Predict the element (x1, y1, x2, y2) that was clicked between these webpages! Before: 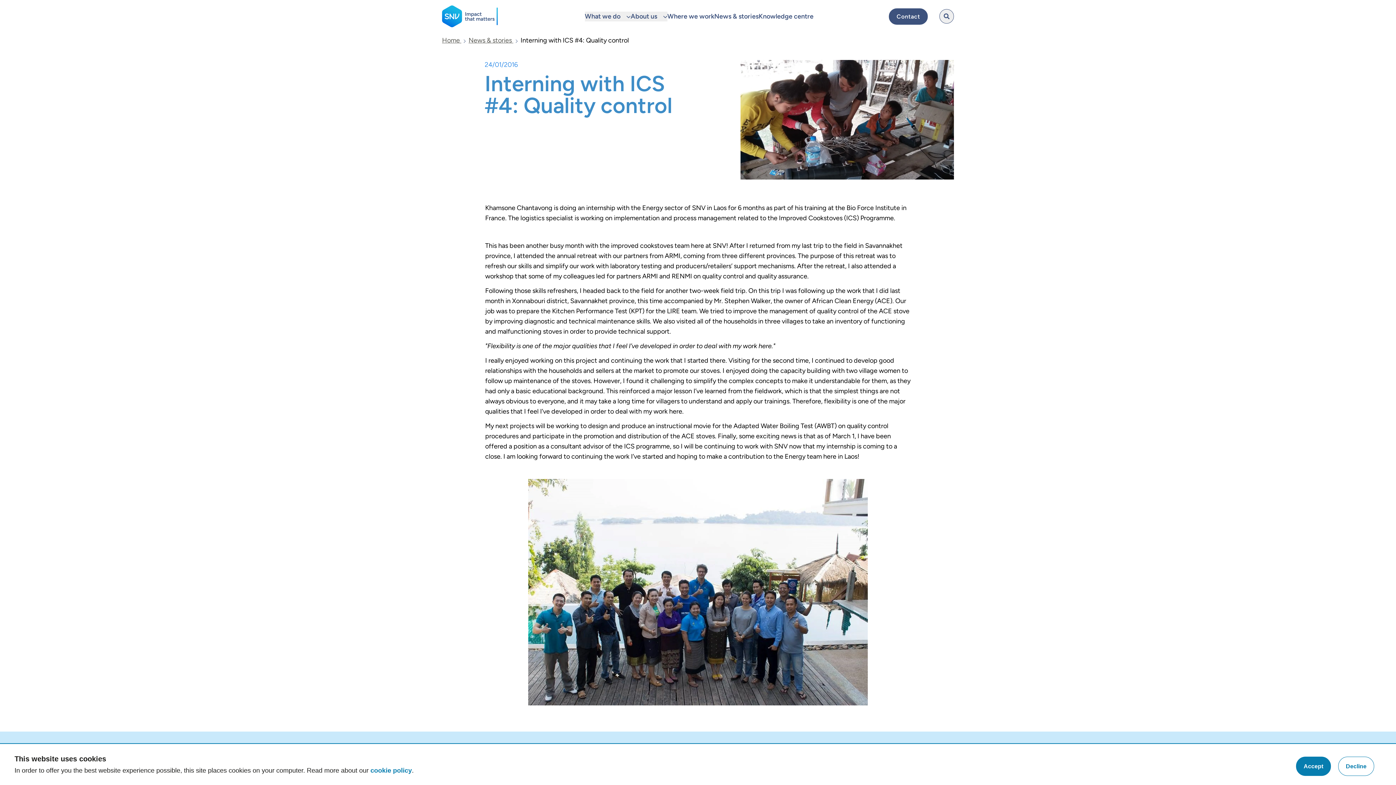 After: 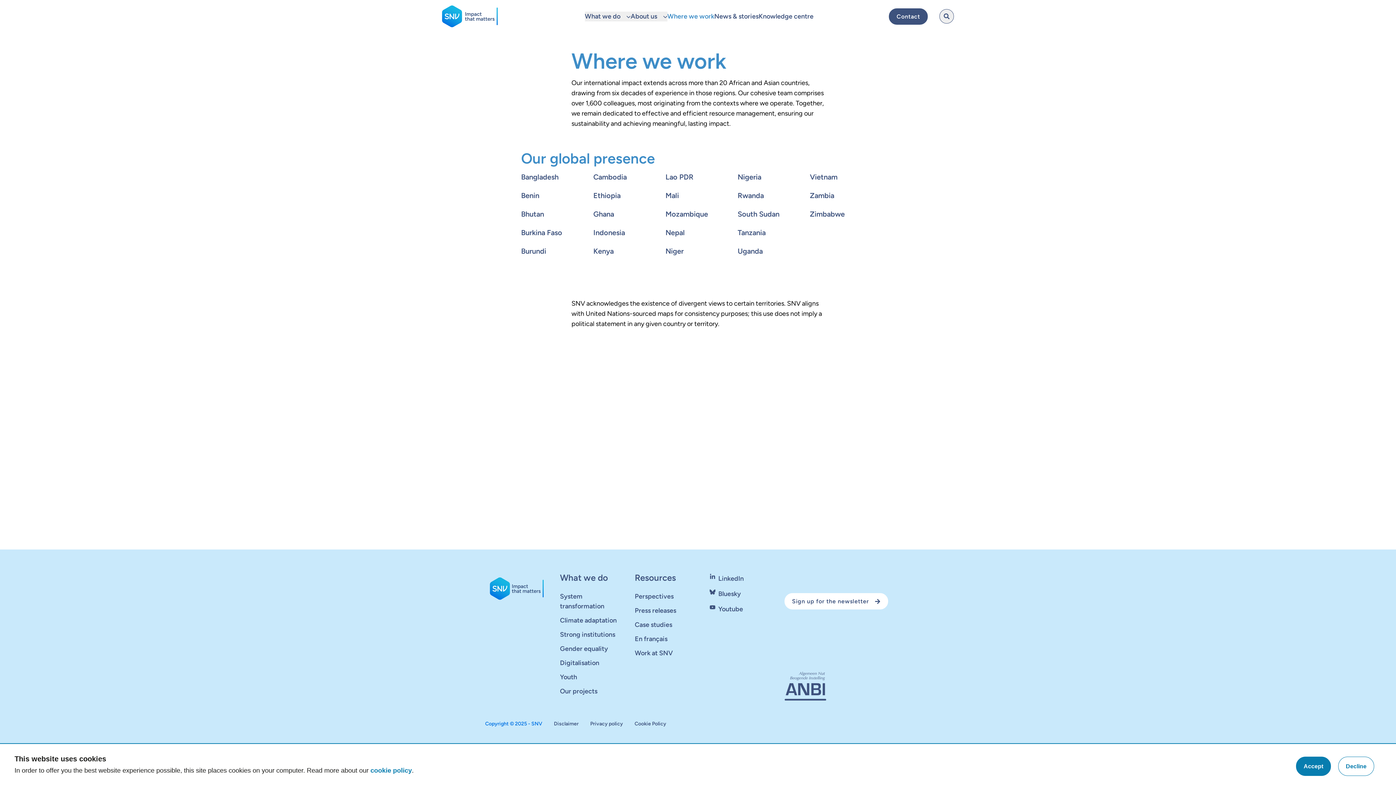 Action: bbox: (667, 12, 714, 20) label: Where we work